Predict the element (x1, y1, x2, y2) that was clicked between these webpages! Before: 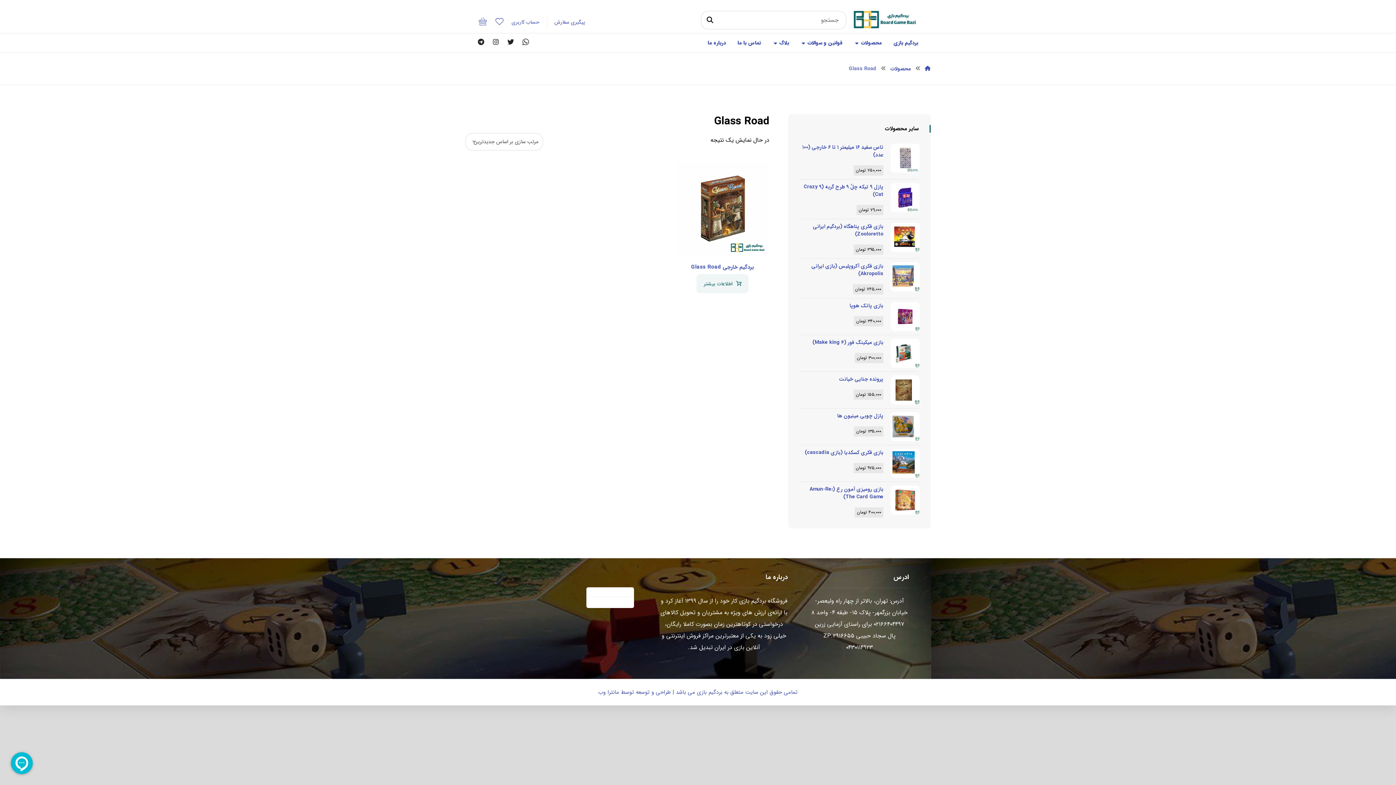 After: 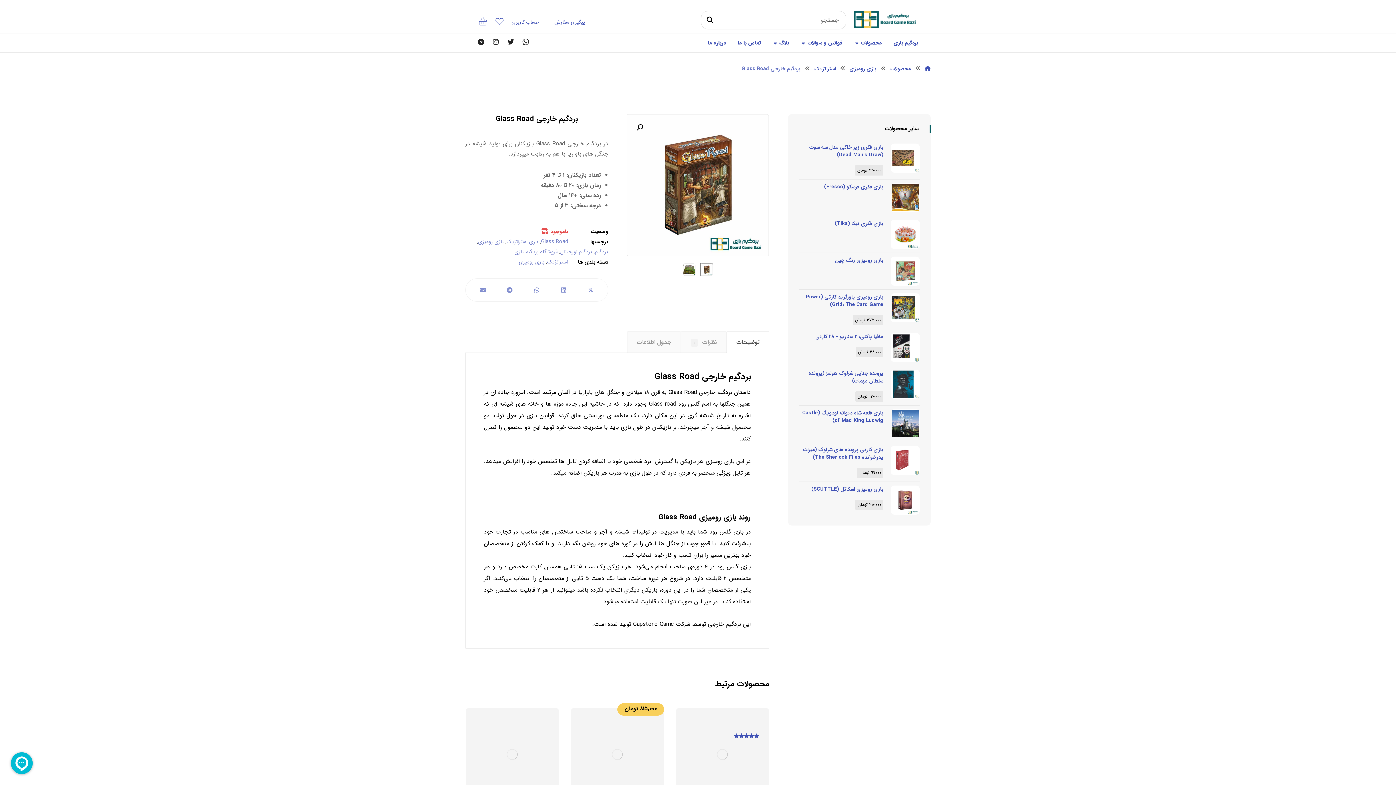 Action: label: بردگیم خارجی Glass Road bbox: (676, 162, 769, 255)